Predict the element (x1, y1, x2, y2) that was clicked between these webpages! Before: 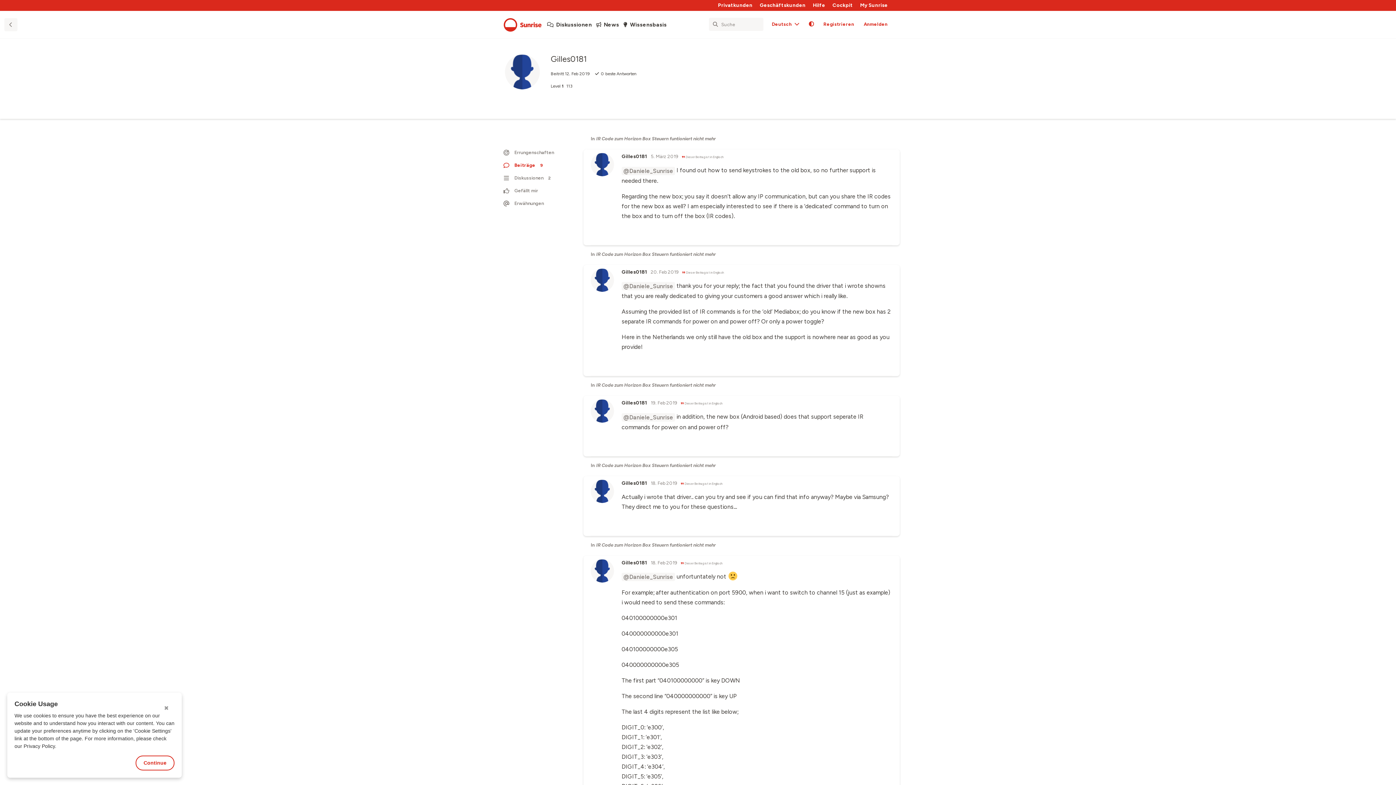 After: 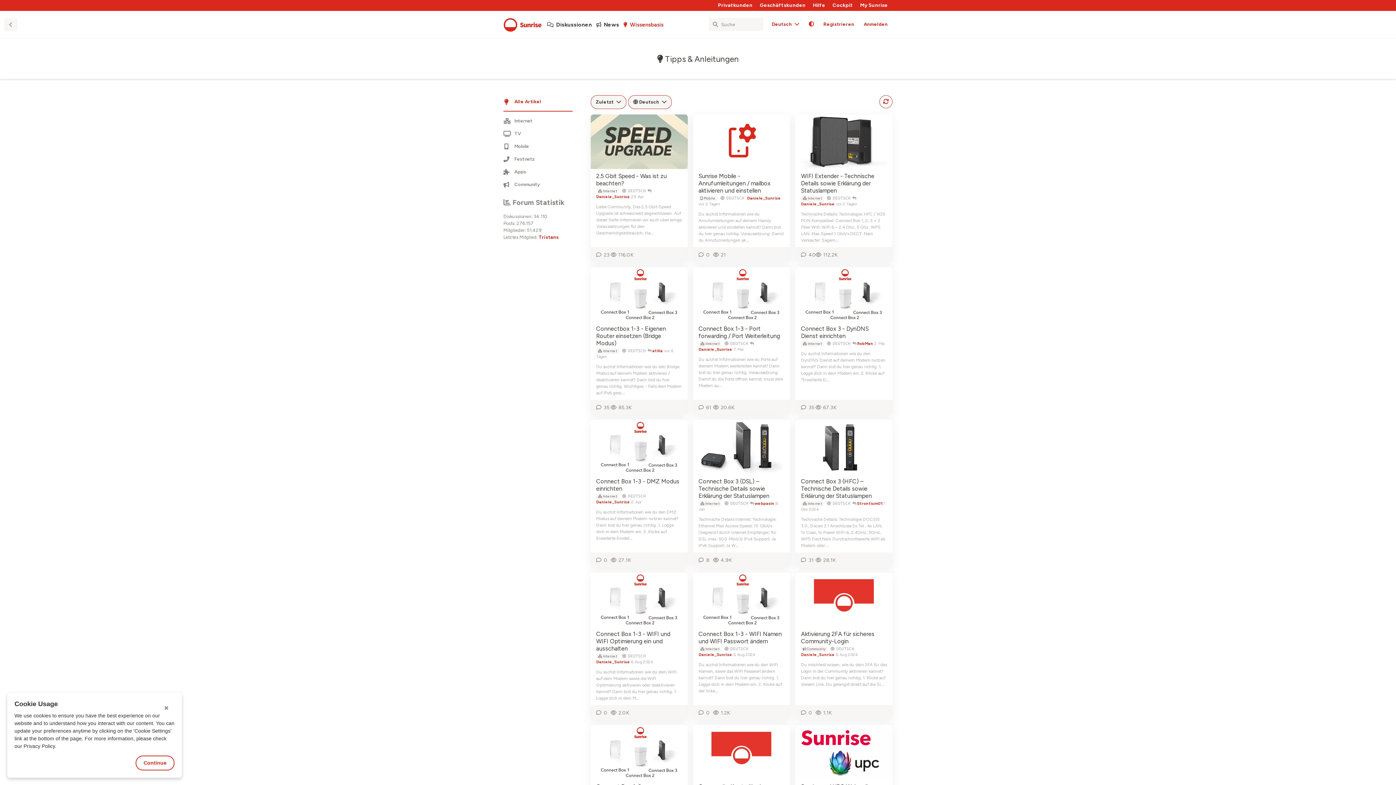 Action: label: Wissensbasis bbox: (623, 15, 671, 33)